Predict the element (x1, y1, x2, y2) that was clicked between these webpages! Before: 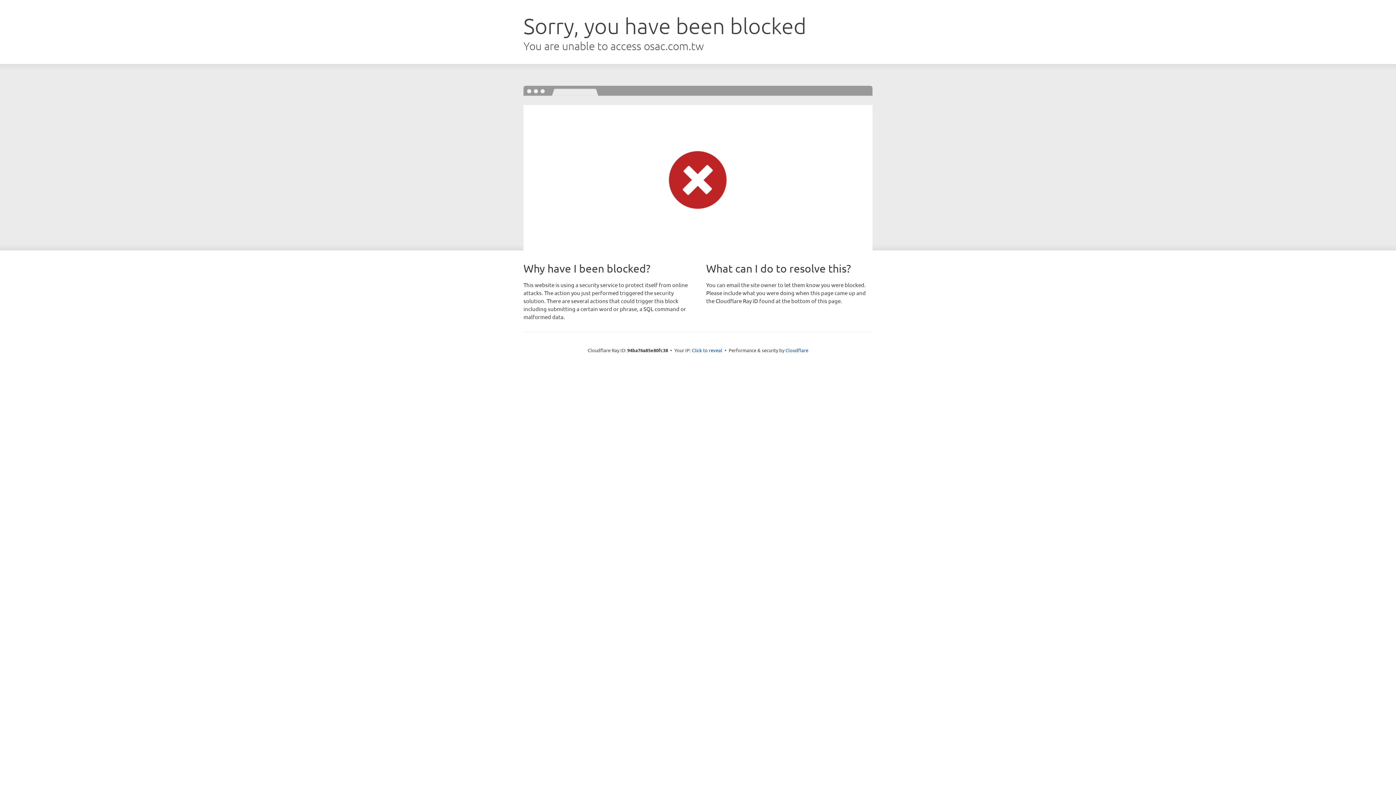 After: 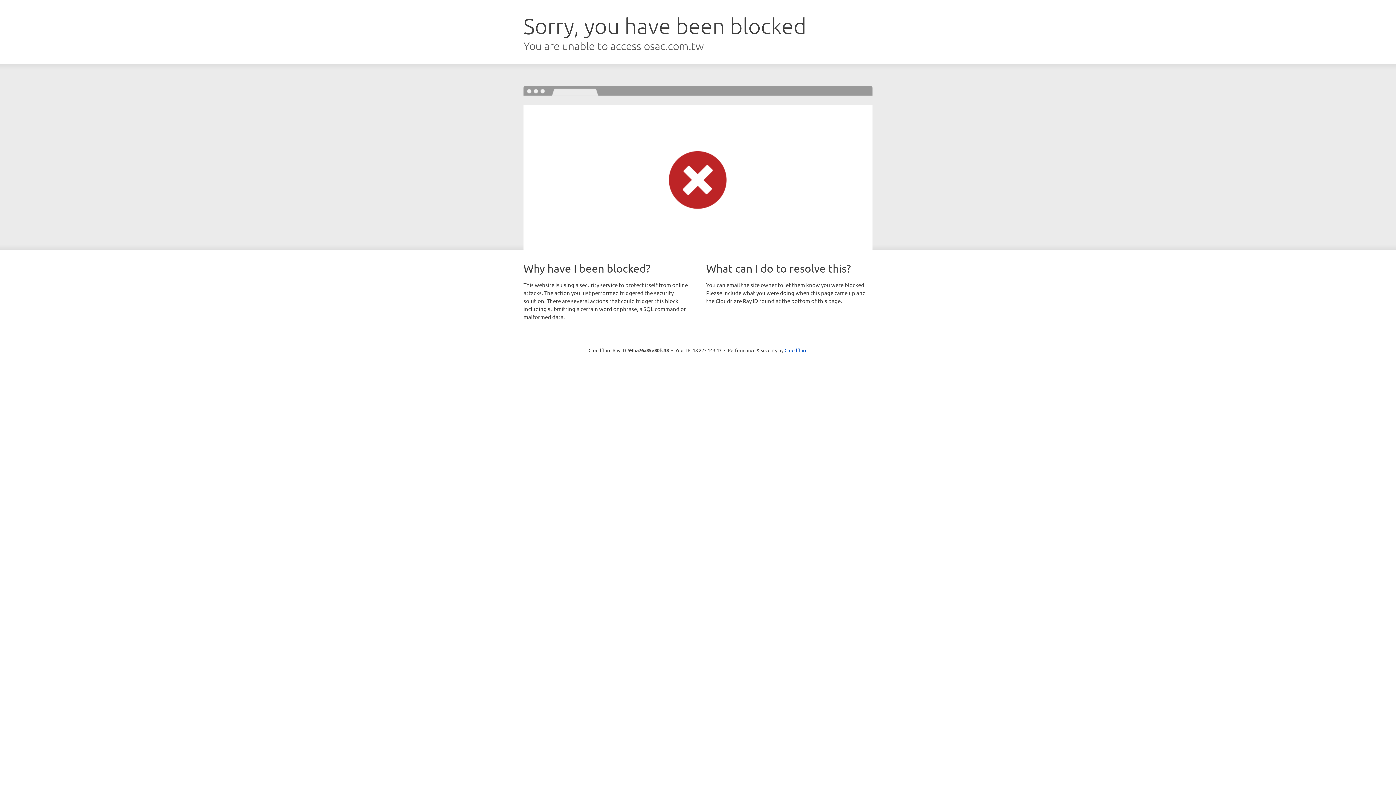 Action: bbox: (692, 346, 722, 353) label: Click to reveal